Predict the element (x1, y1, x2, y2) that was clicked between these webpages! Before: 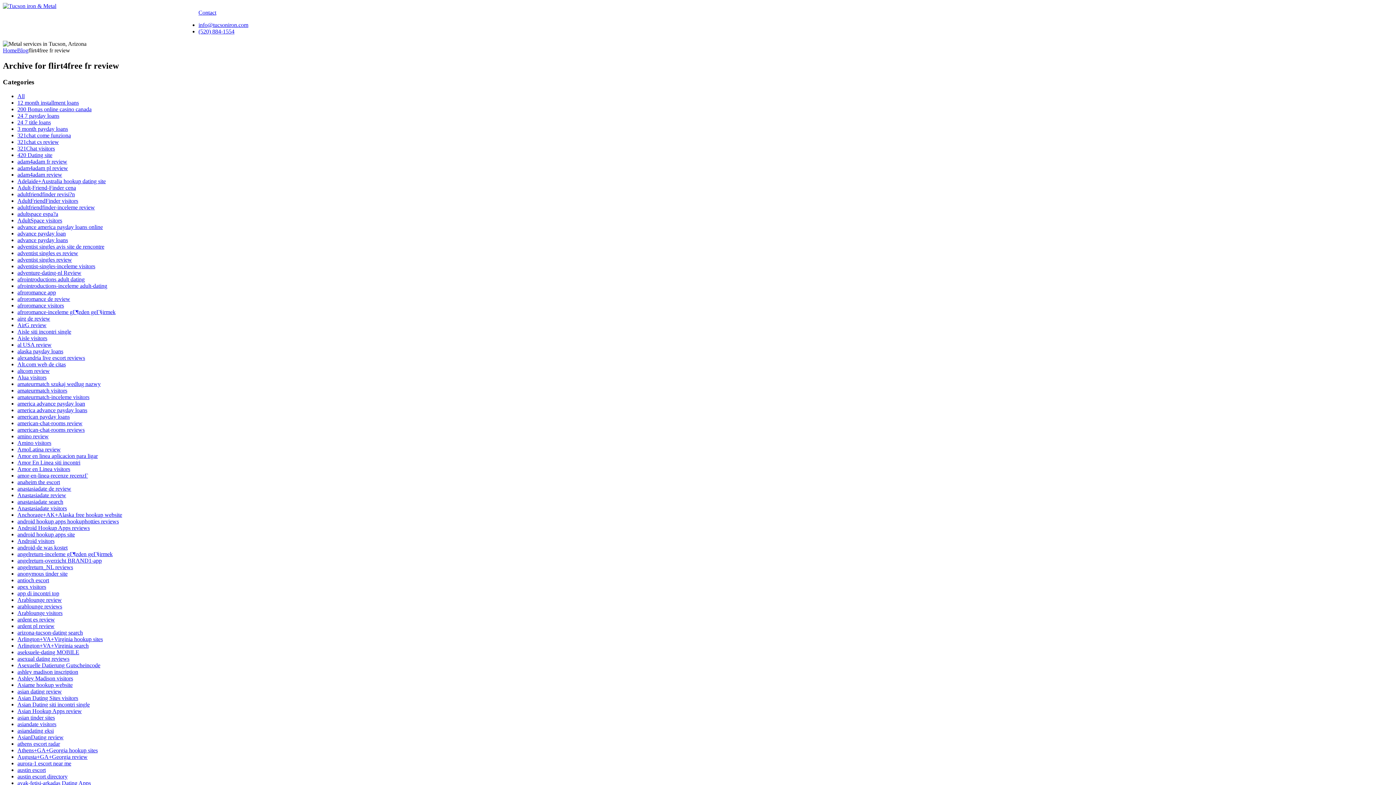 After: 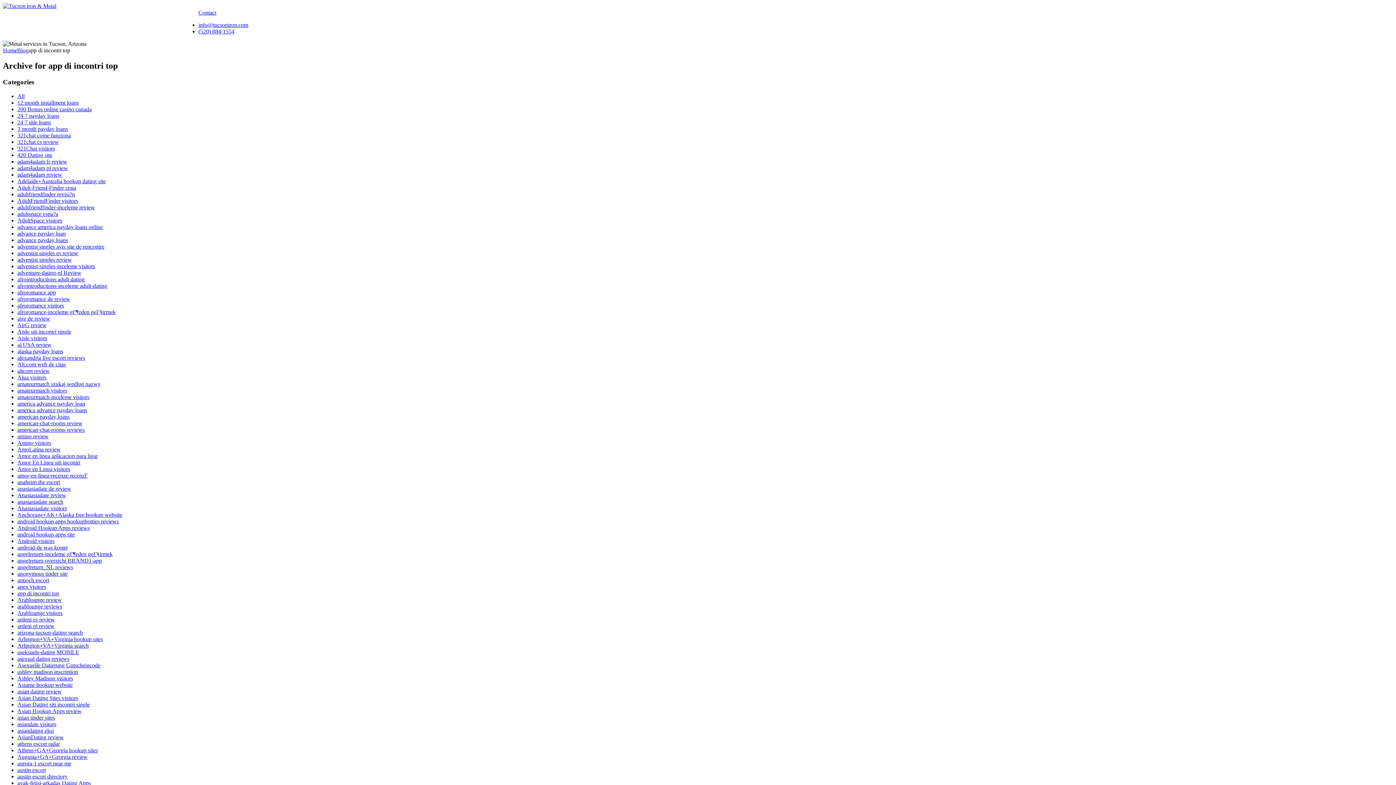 Action: bbox: (17, 590, 59, 596) label: app di incontri top